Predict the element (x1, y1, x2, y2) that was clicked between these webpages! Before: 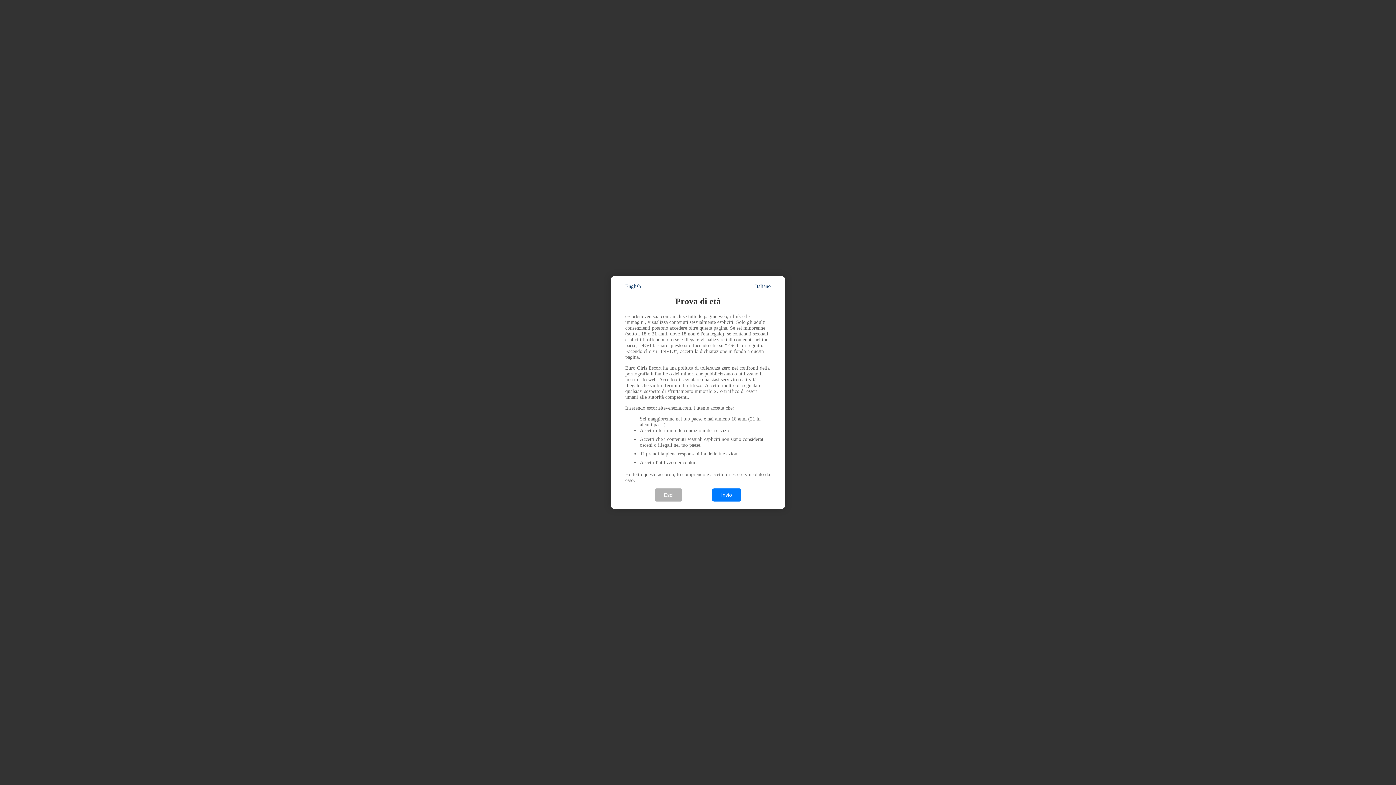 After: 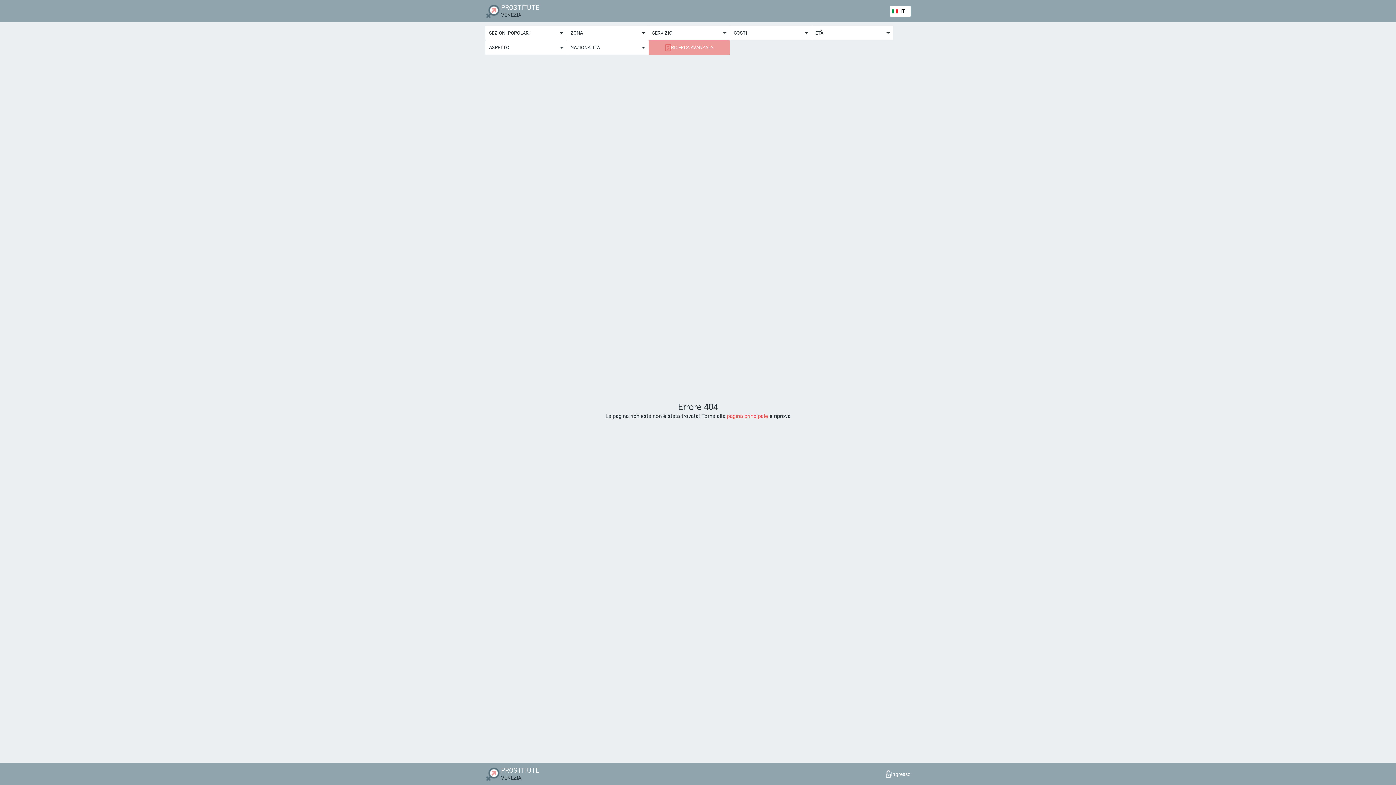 Action: label: Invio bbox: (712, 488, 741, 501)